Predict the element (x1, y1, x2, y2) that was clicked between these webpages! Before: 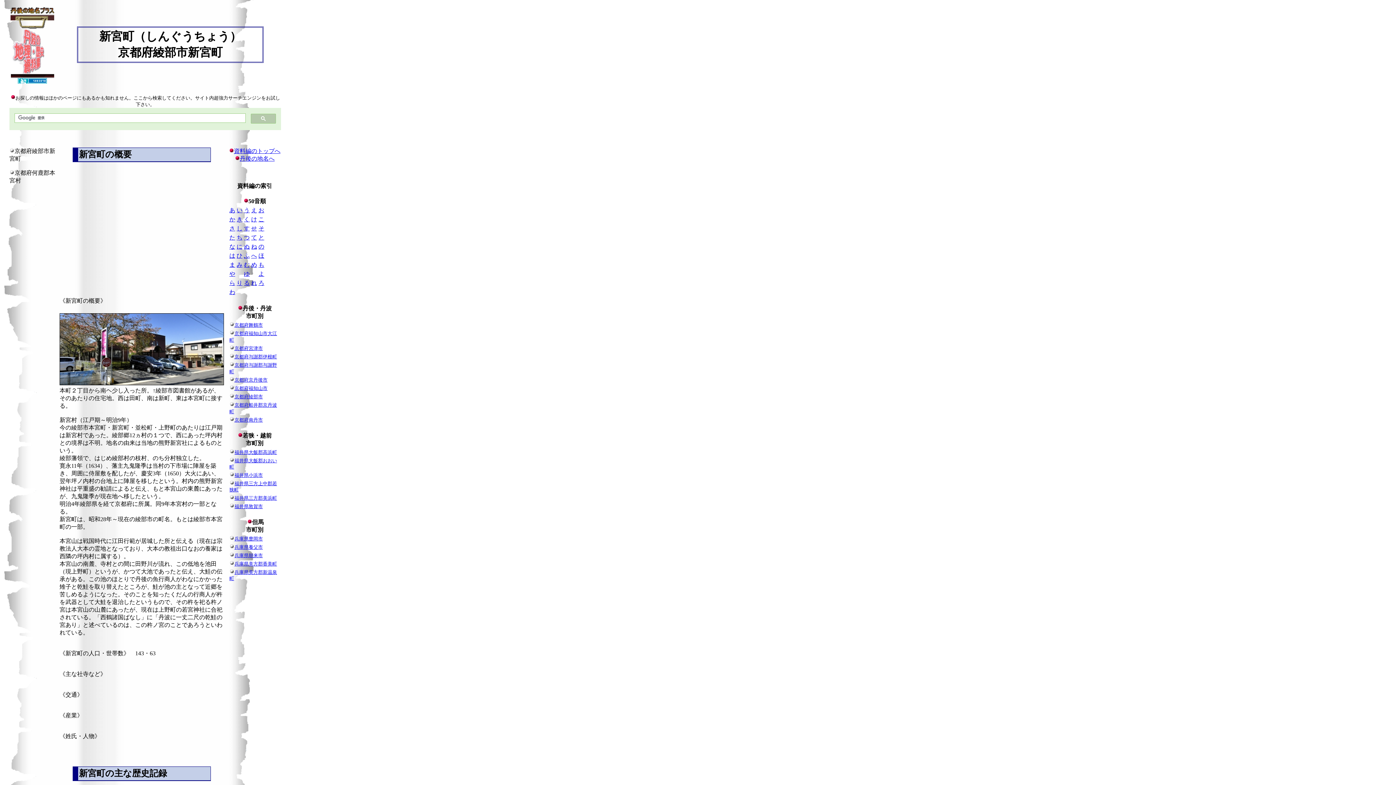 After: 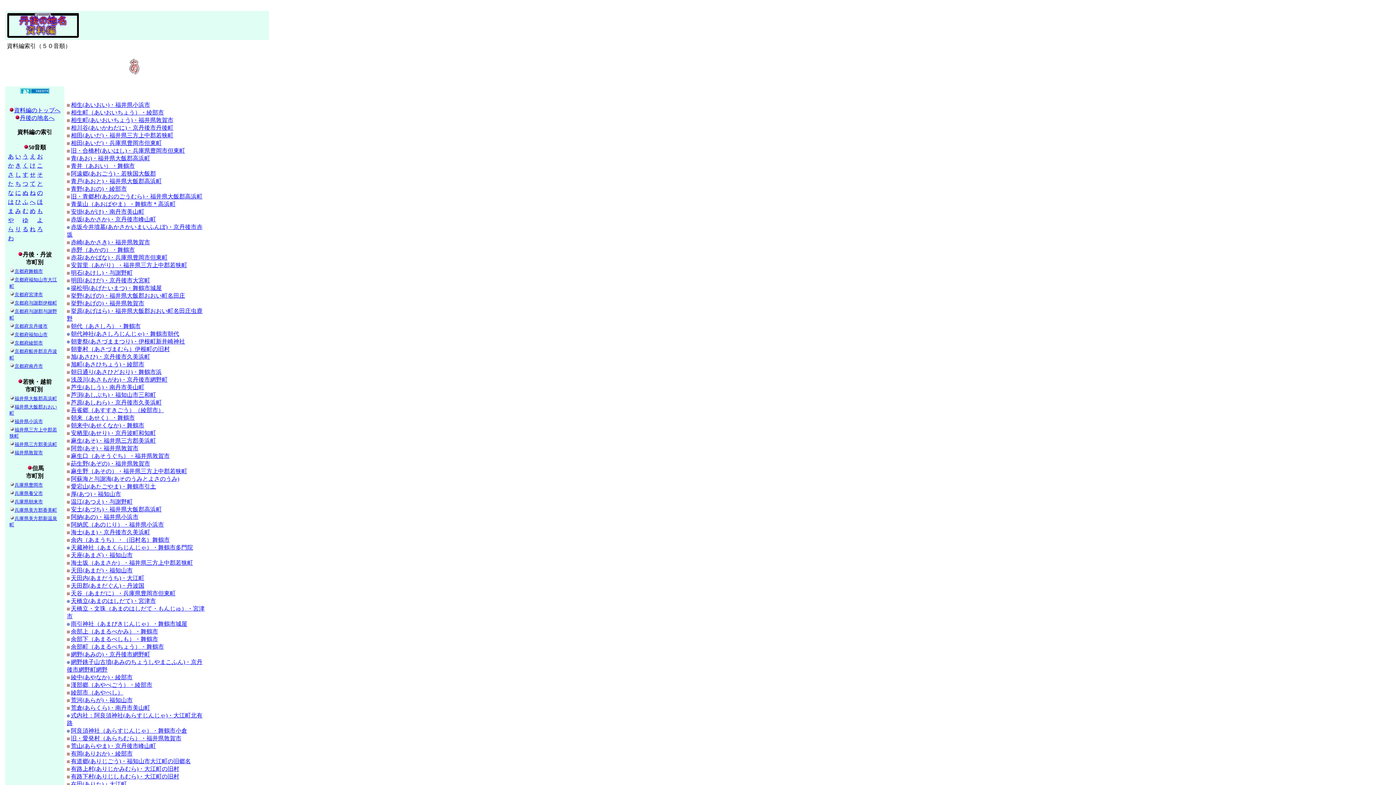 Action: label: あ bbox: (229, 207, 235, 213)